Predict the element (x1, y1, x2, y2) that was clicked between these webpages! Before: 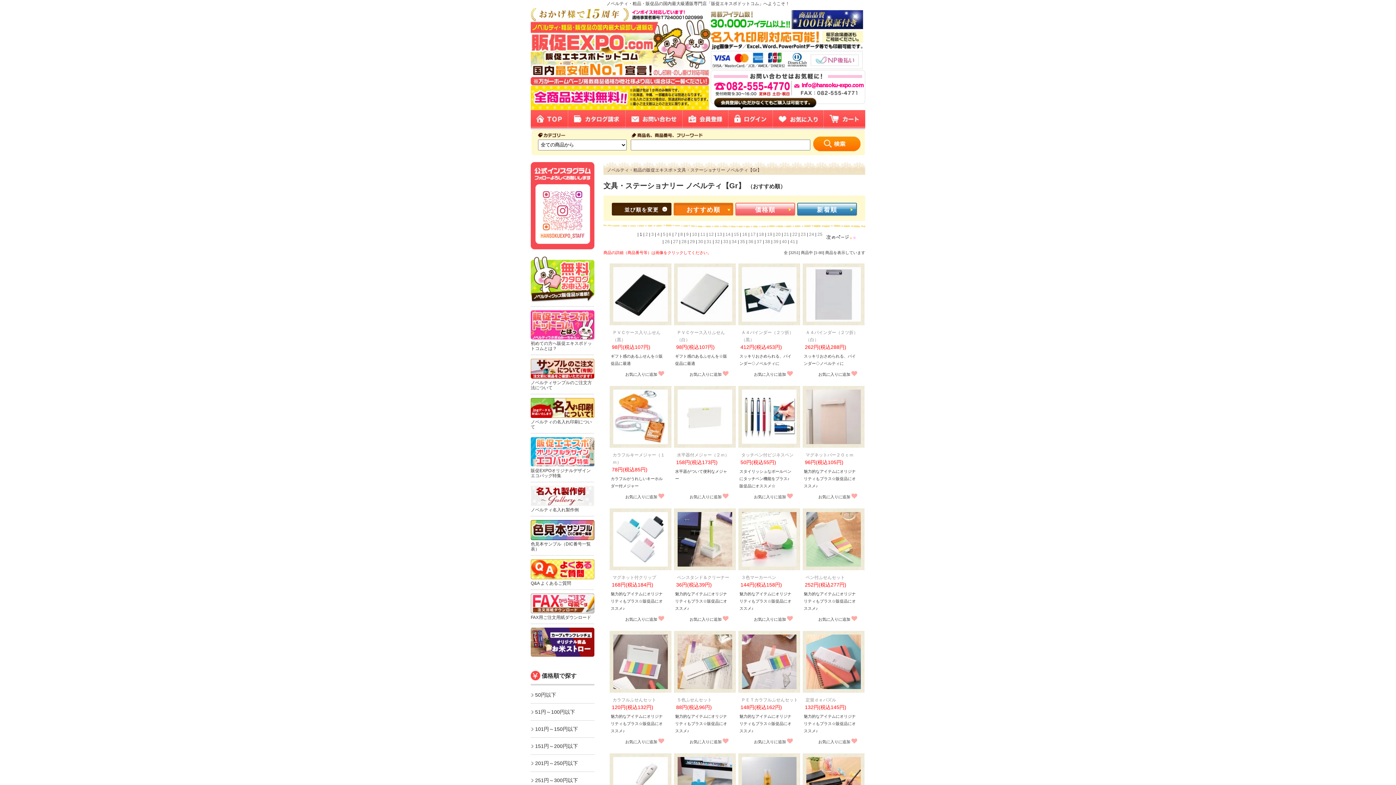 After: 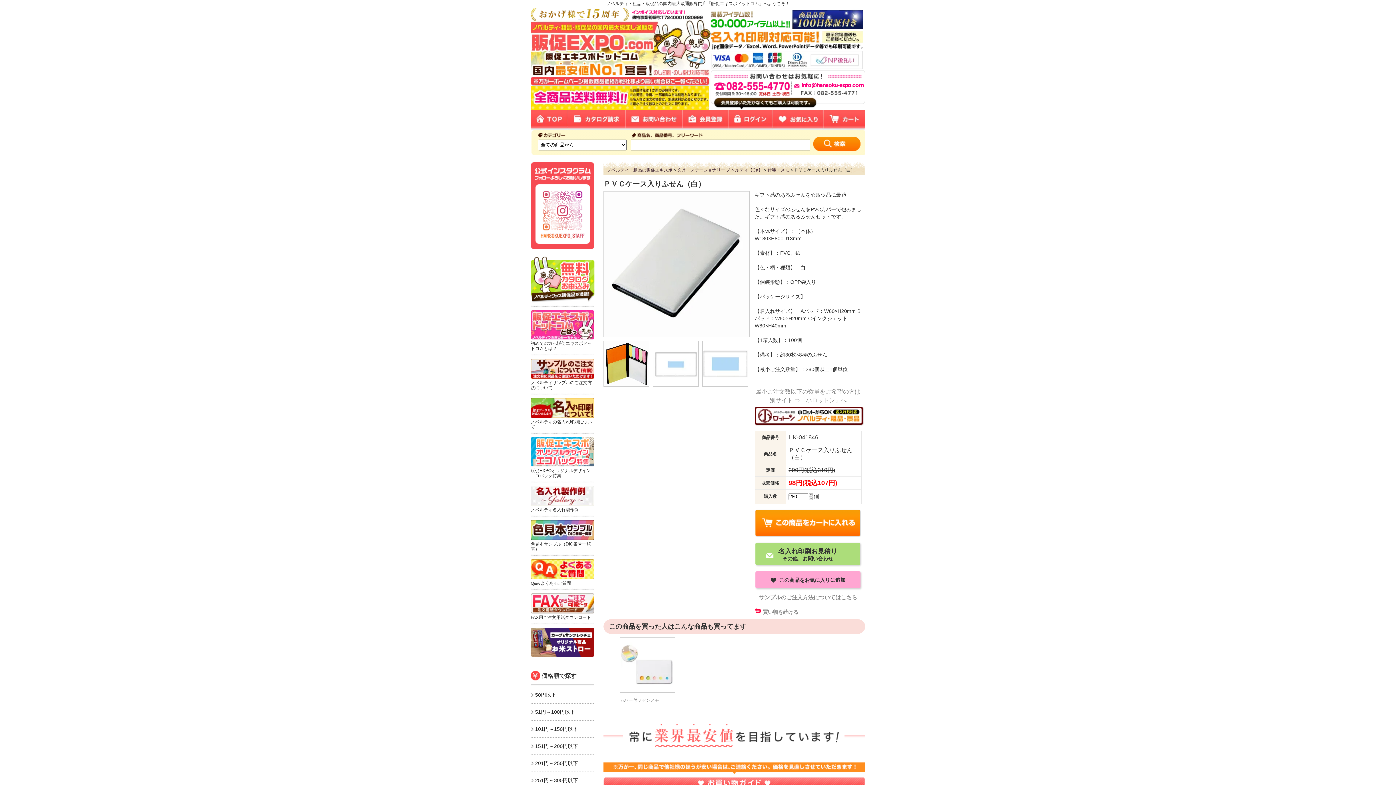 Action: bbox: (674, 321, 736, 326)